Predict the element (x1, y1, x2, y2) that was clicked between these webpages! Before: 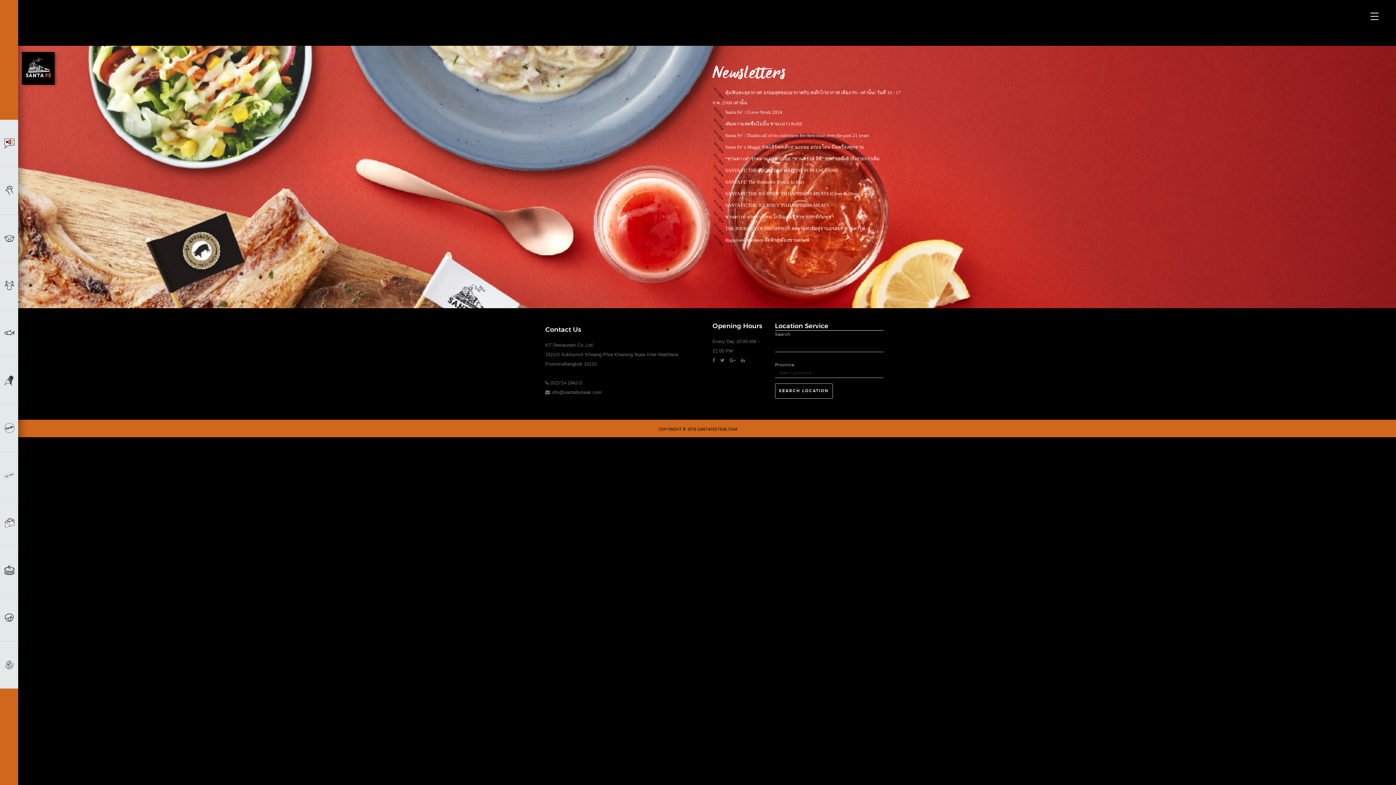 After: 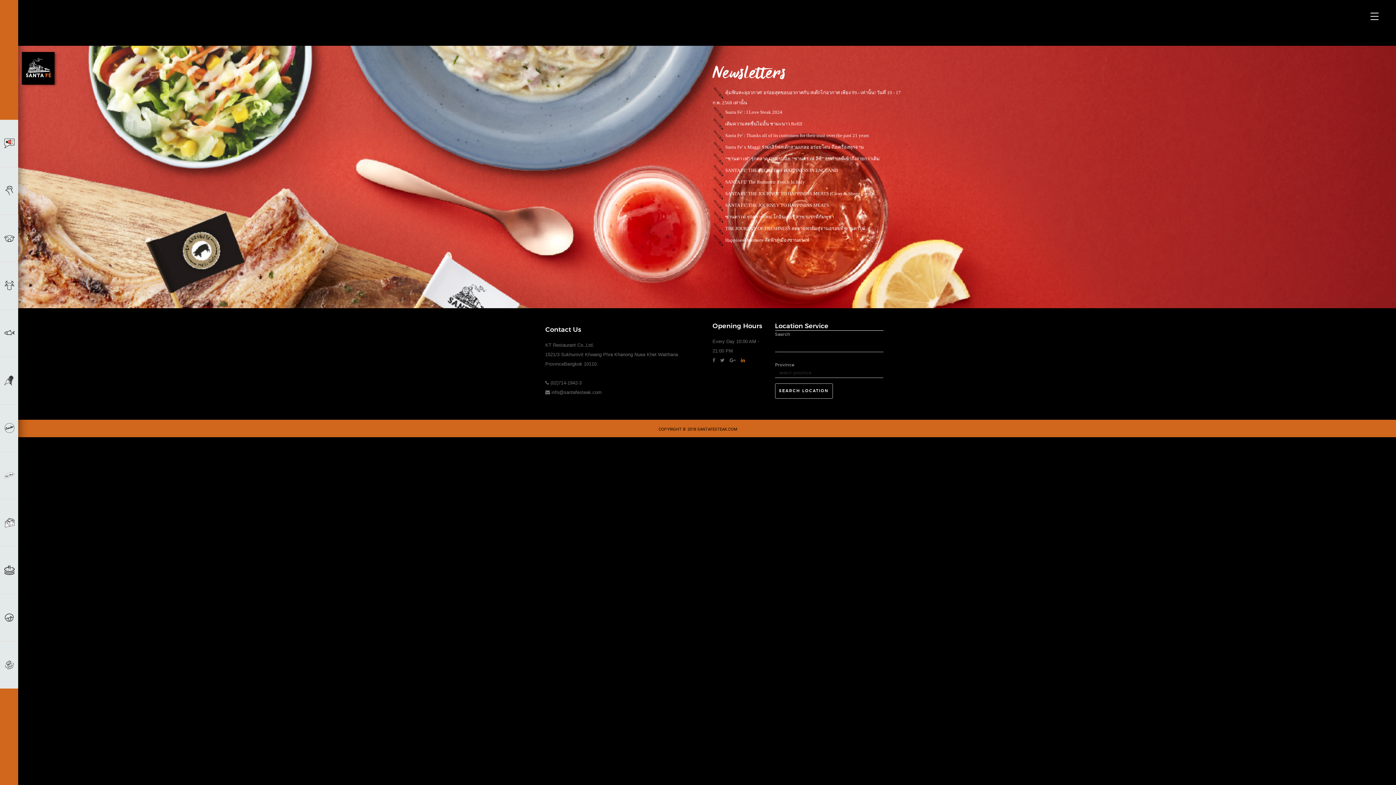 Action: bbox: (741, 357, 745, 363)